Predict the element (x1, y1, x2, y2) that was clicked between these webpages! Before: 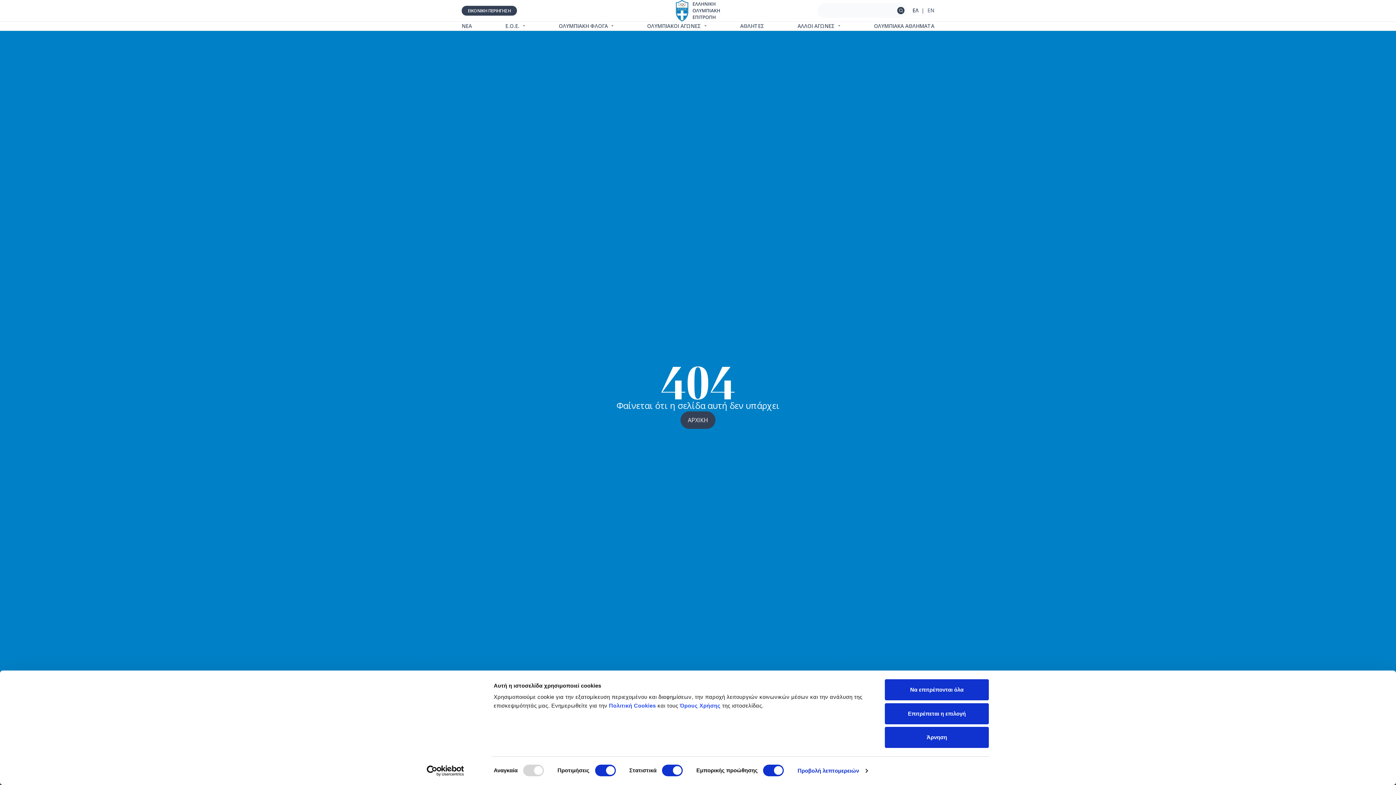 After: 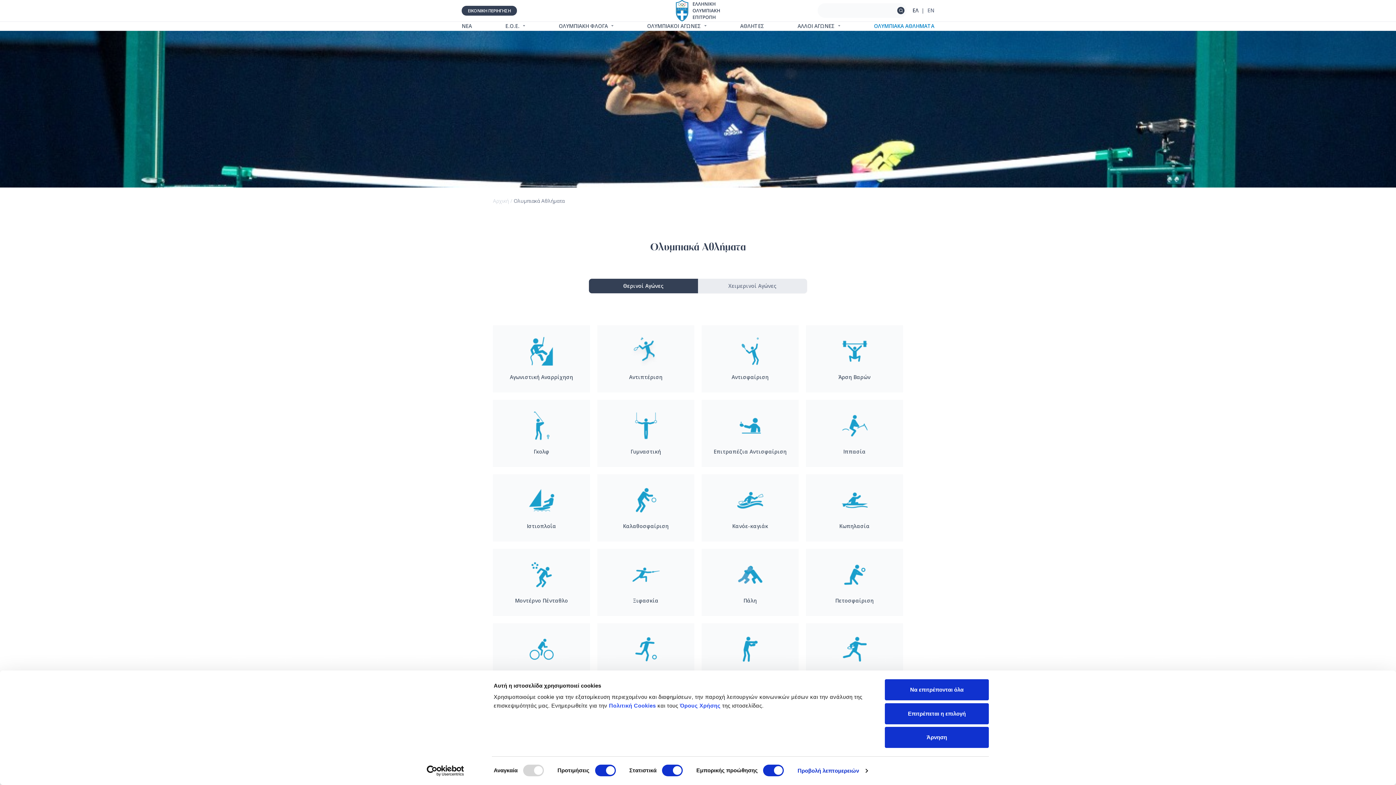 Action: label: ΟΛΥΜΠΙΑΚΑ ΑΘΛΗΜΑΤΑ bbox: (874, 22, 934, 29)